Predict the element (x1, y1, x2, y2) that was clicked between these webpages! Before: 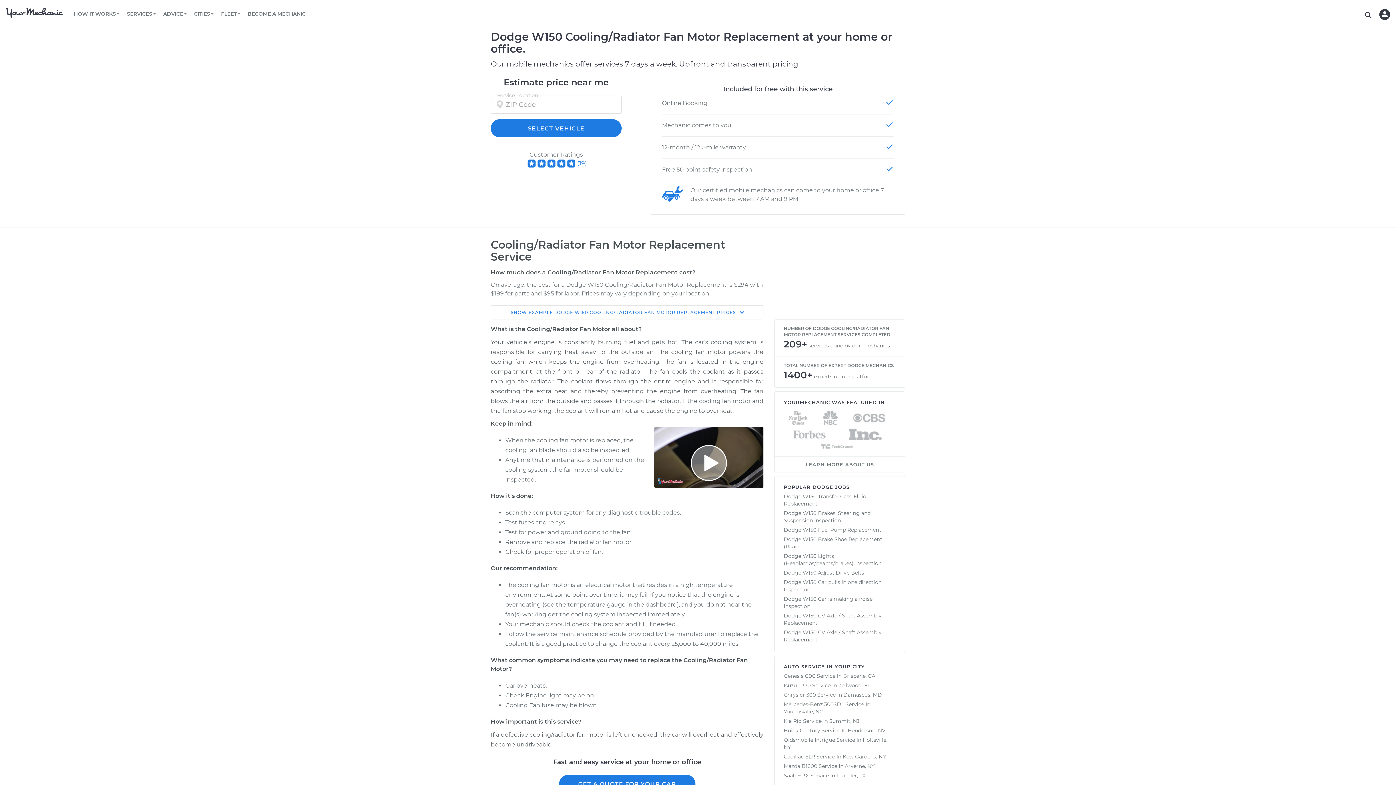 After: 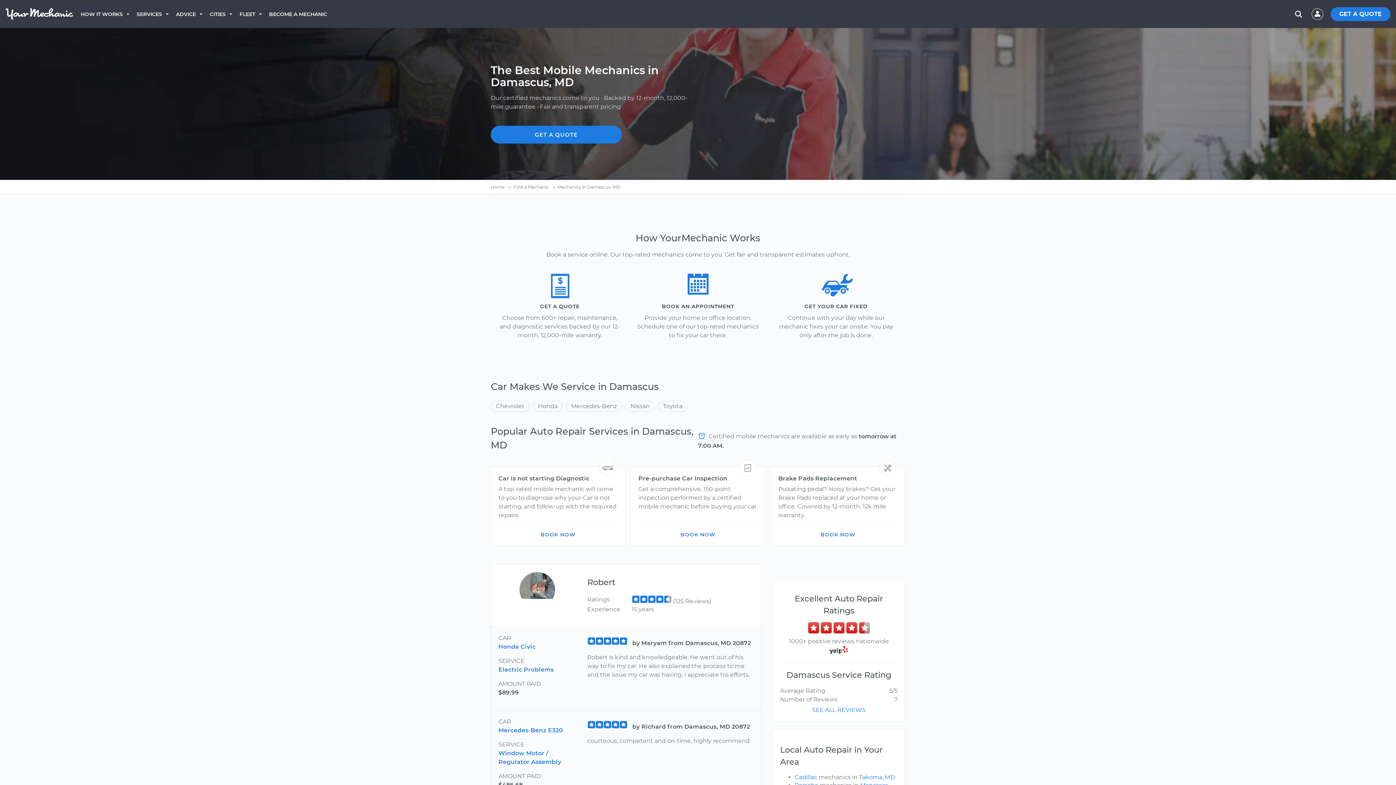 Action: label: Damascus, MD bbox: (843, 690, 882, 698)